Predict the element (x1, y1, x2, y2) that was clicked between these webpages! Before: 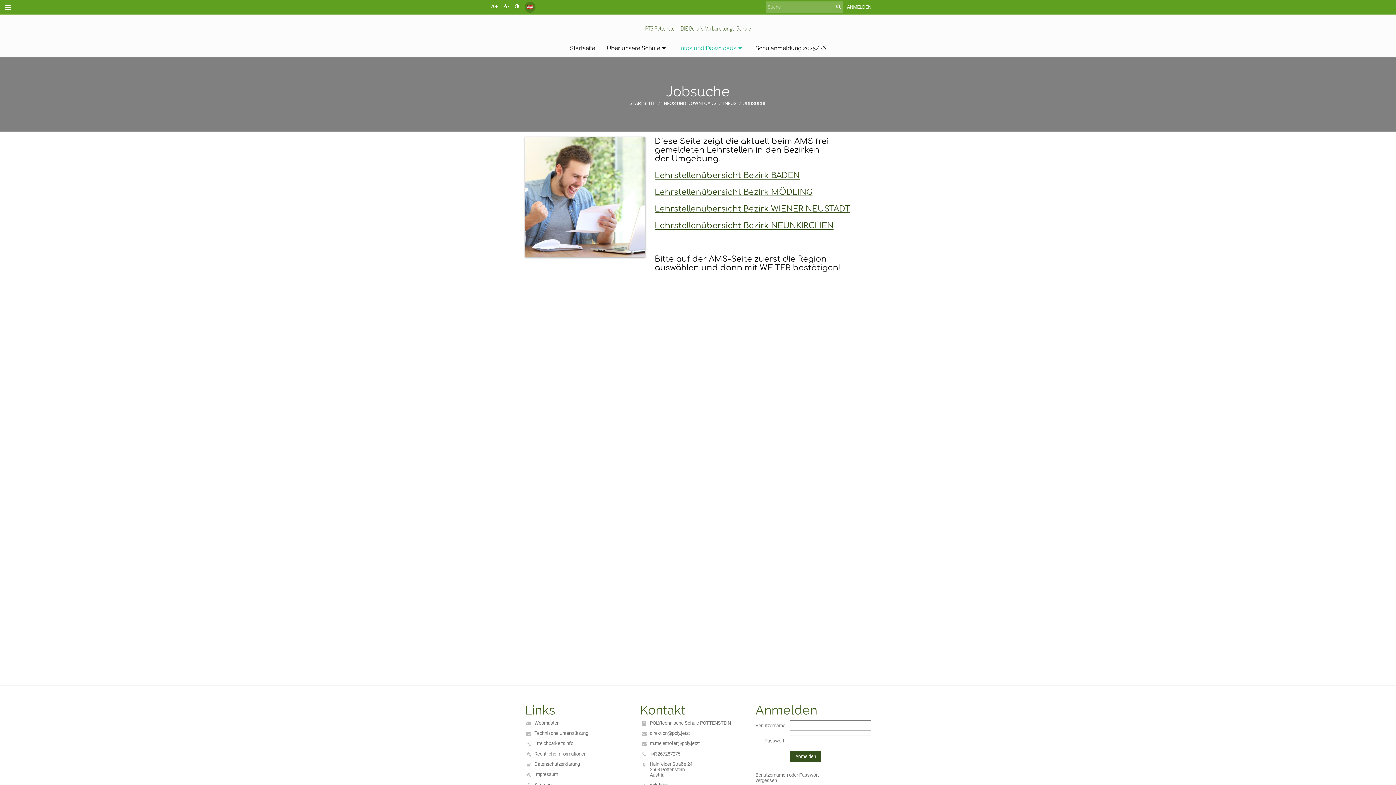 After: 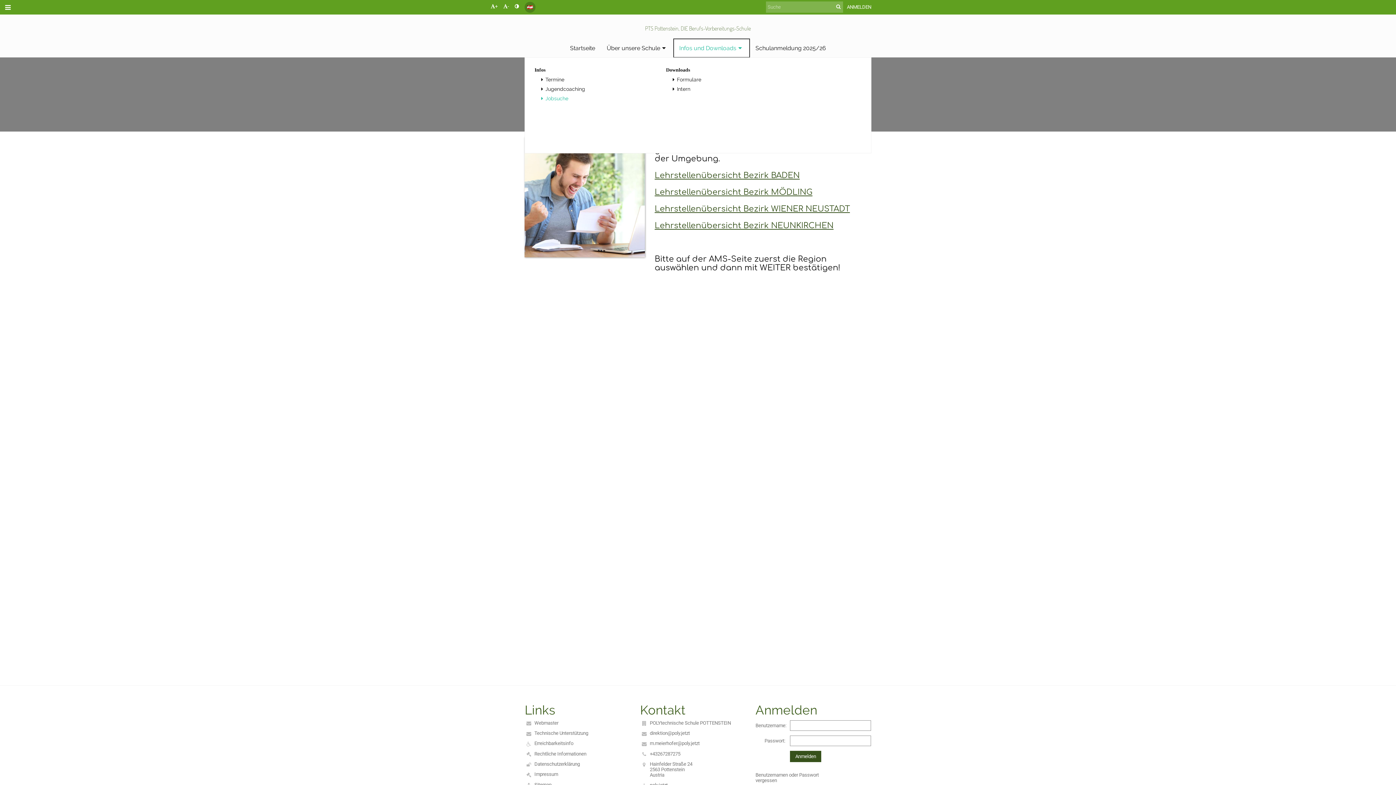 Action: label: Infos und Downloads bbox: (673, 38, 749, 57)